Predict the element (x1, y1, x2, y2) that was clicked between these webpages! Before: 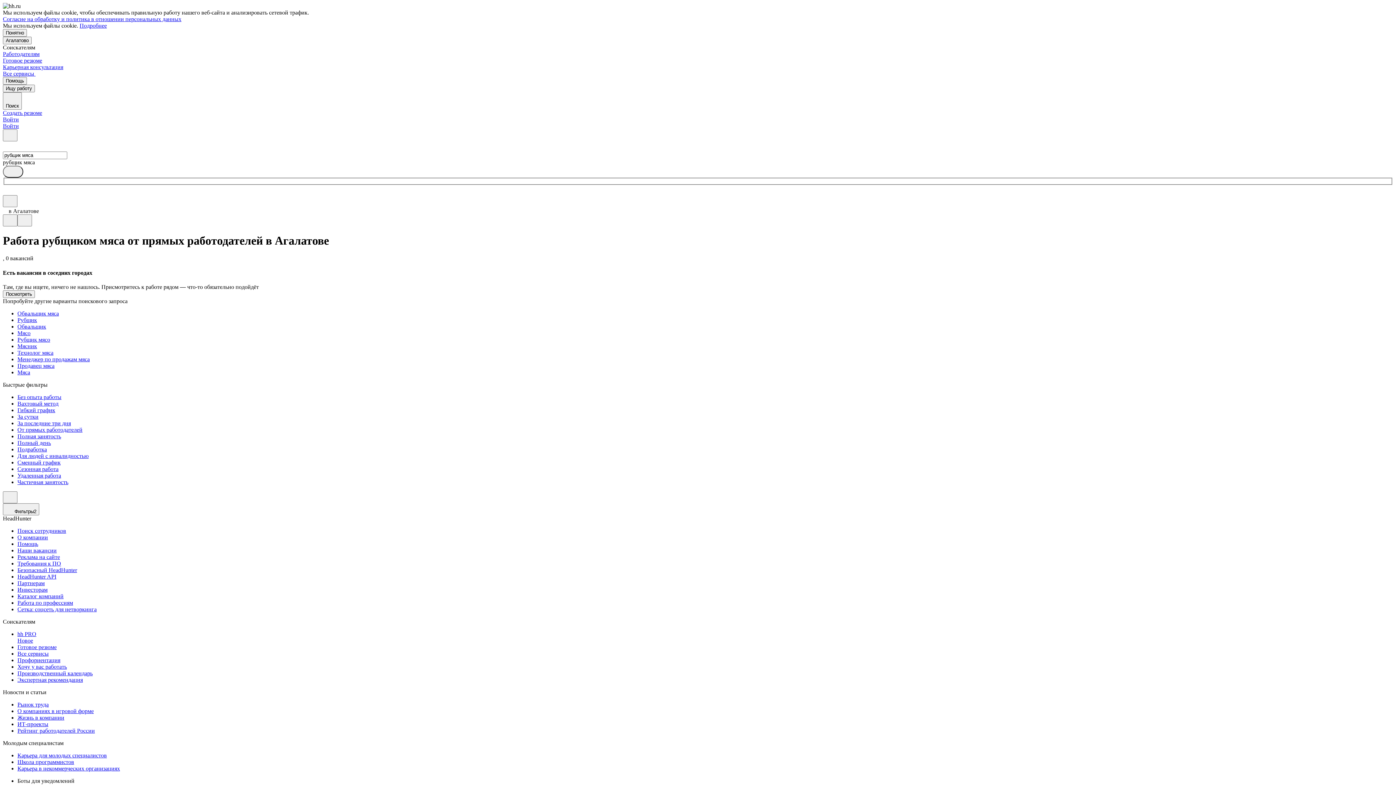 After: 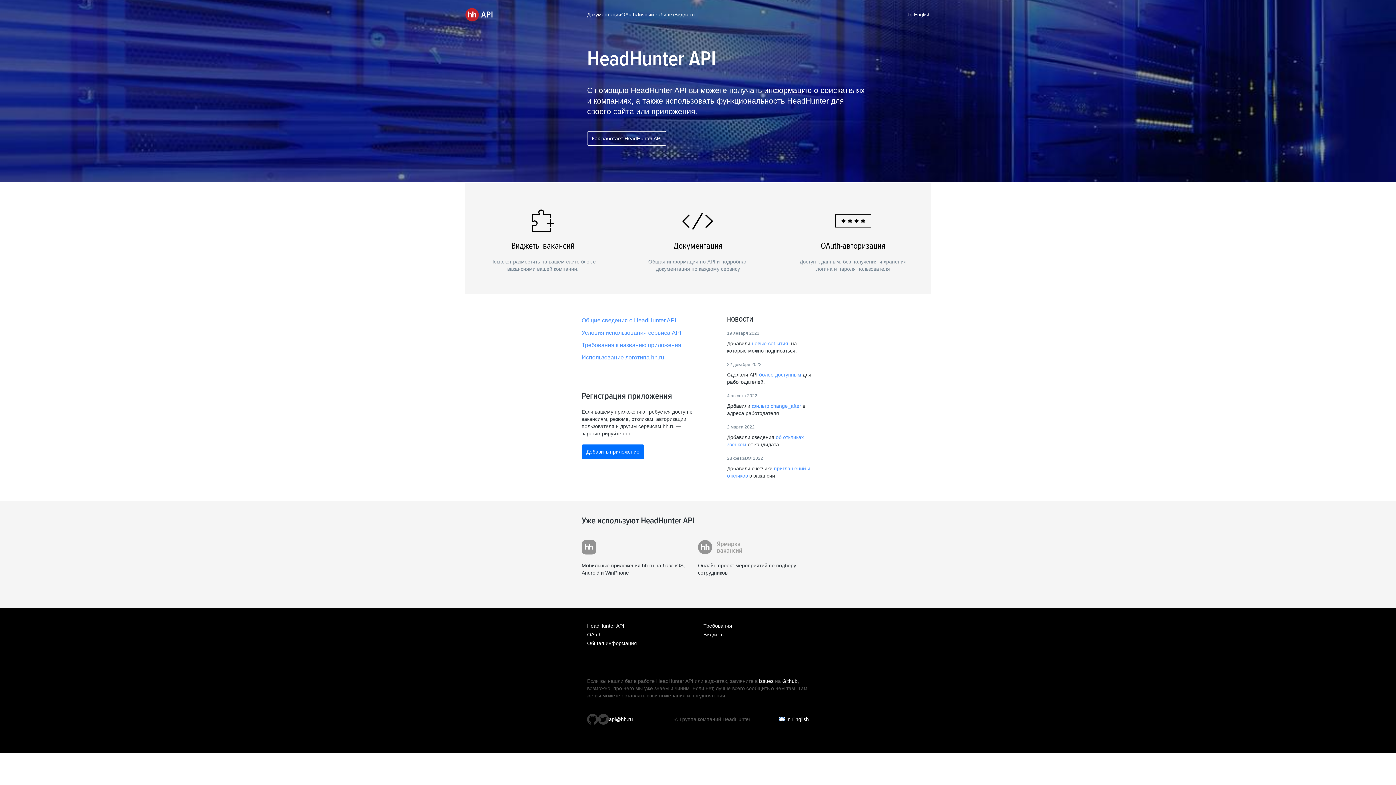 Action: label: HeadHunter API bbox: (17, 573, 1393, 580)